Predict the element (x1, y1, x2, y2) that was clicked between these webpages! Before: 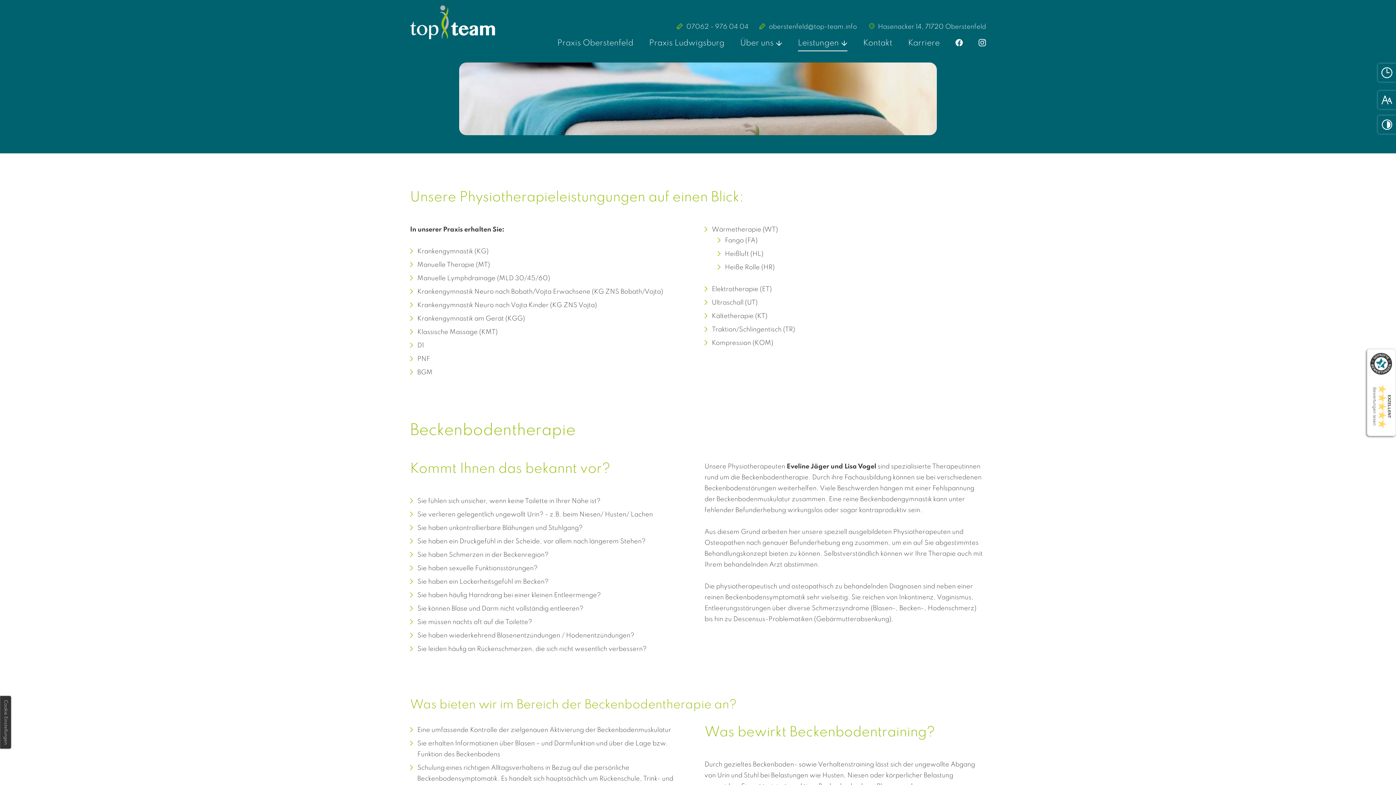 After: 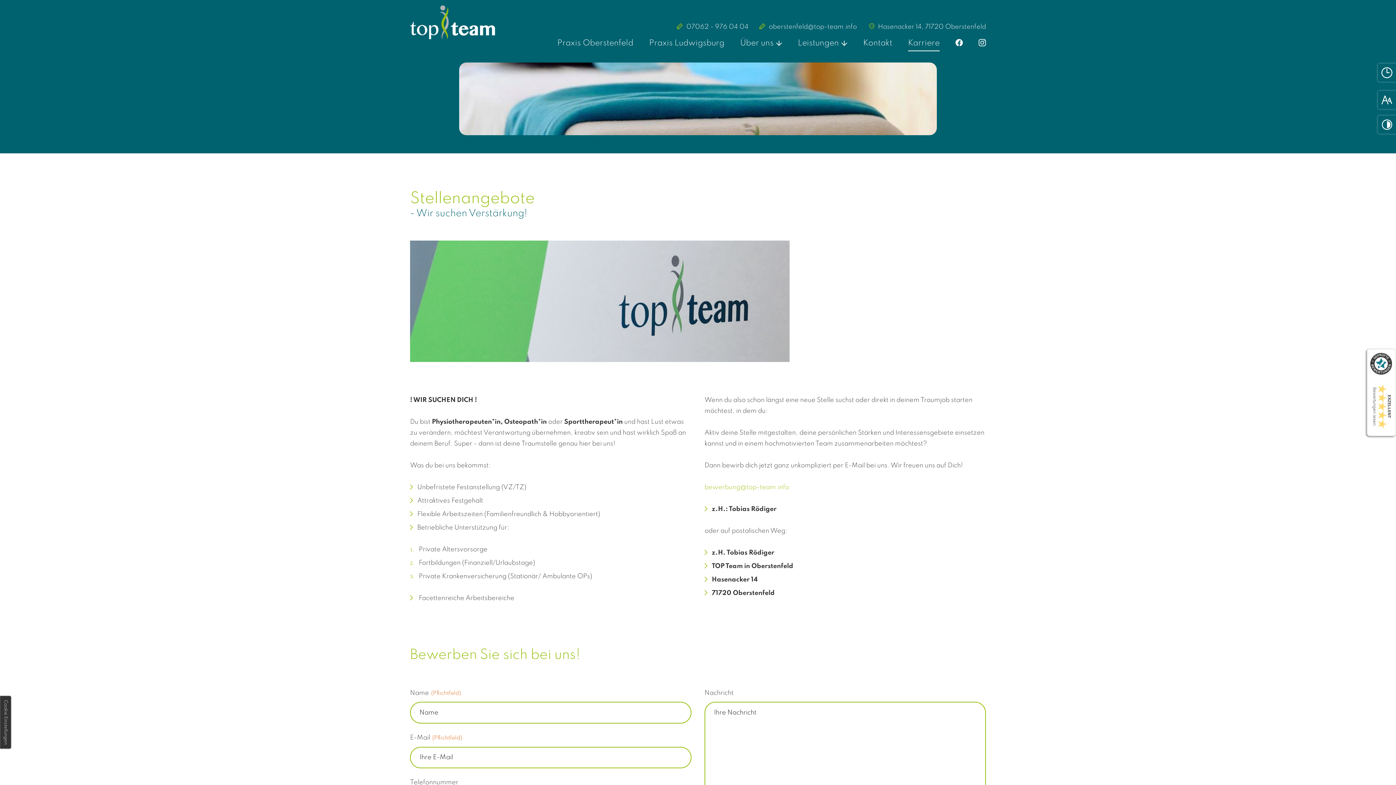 Action: bbox: (908, 39, 939, 50) label: Karriere